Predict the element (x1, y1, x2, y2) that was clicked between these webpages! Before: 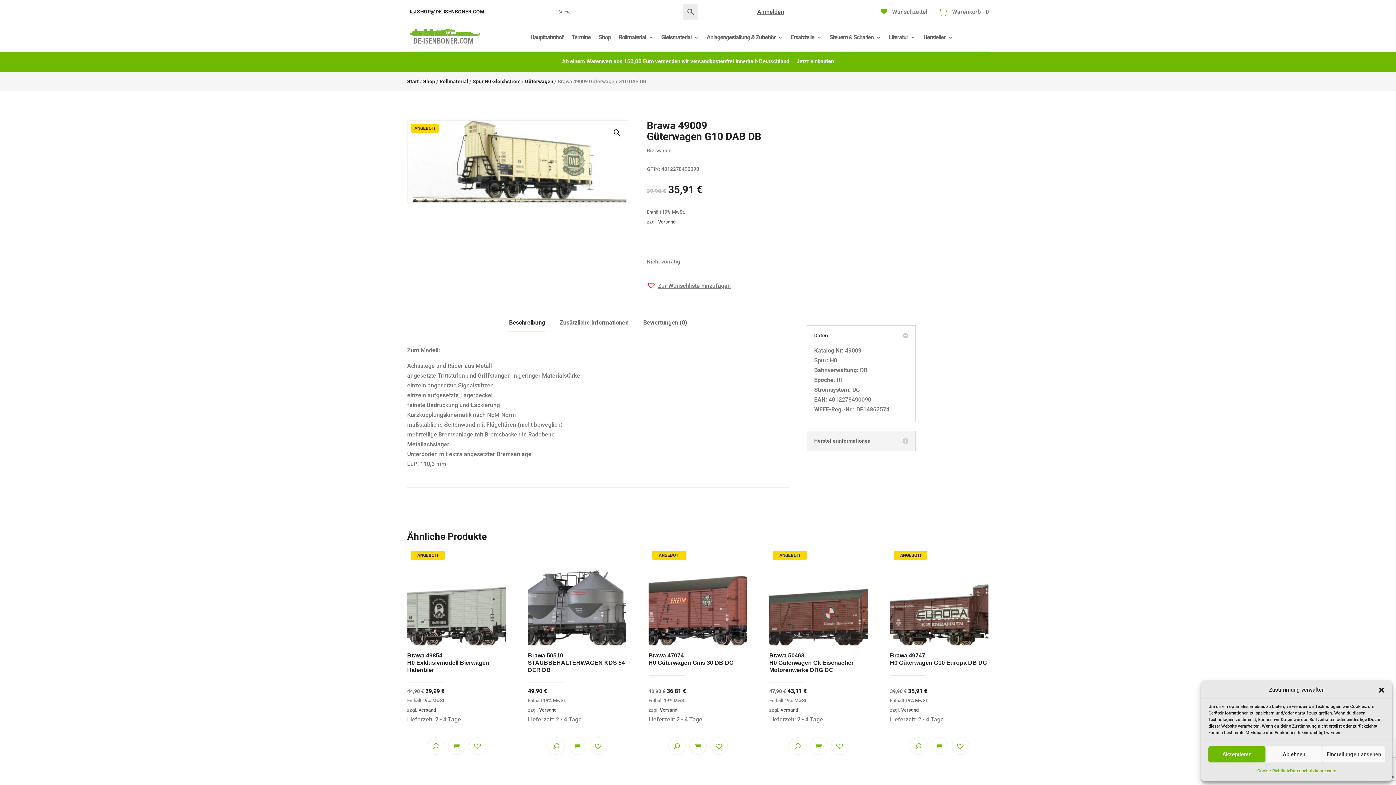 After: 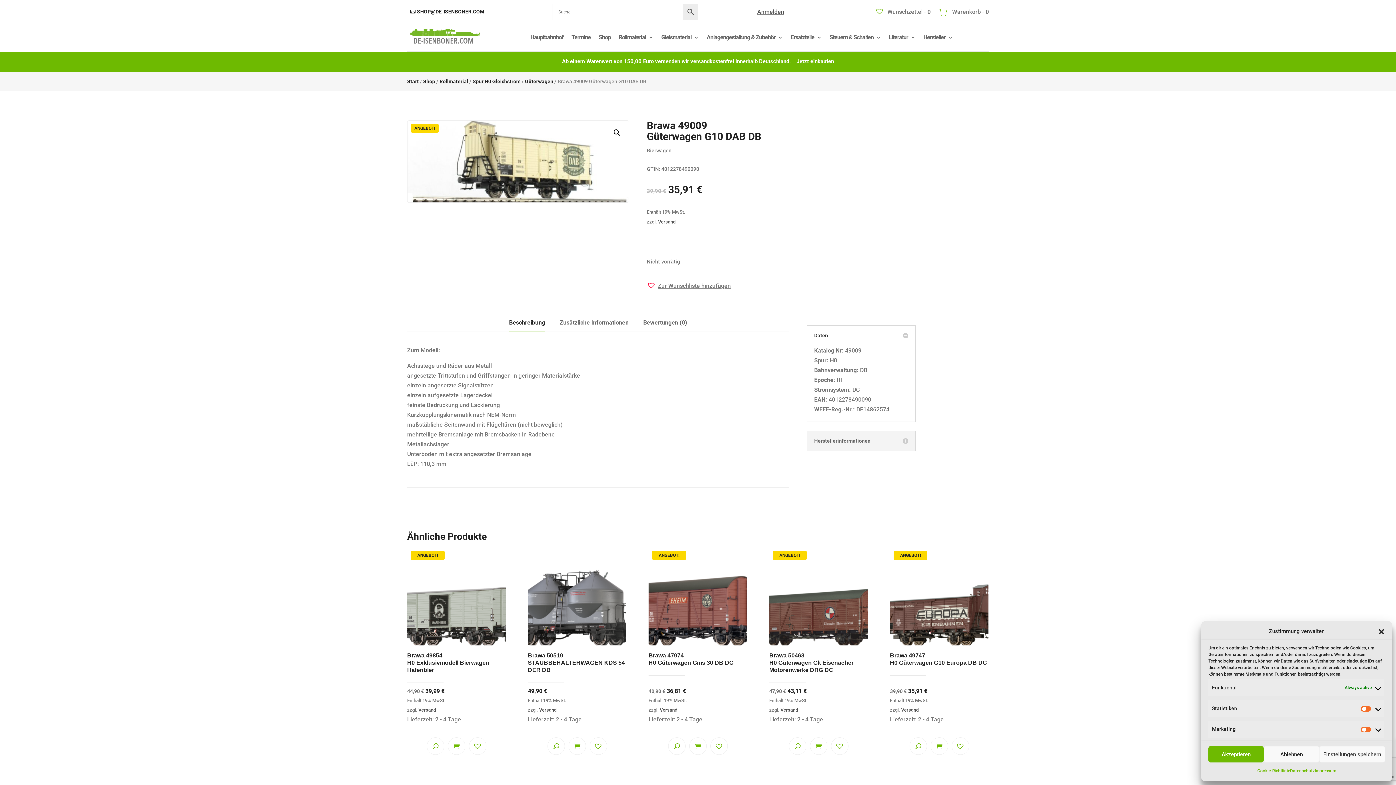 Action: bbox: (1322, 746, 1385, 762) label: Einstellungen ansehen